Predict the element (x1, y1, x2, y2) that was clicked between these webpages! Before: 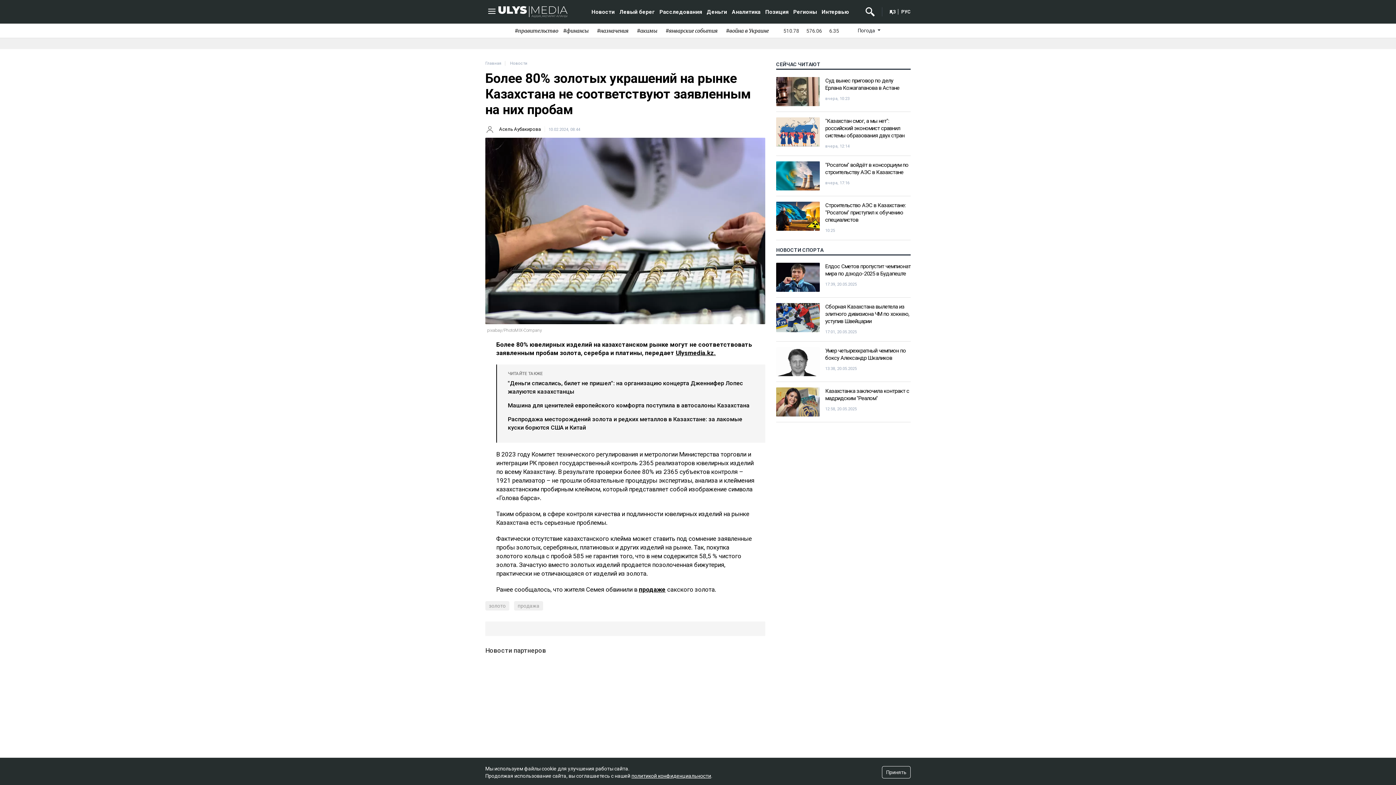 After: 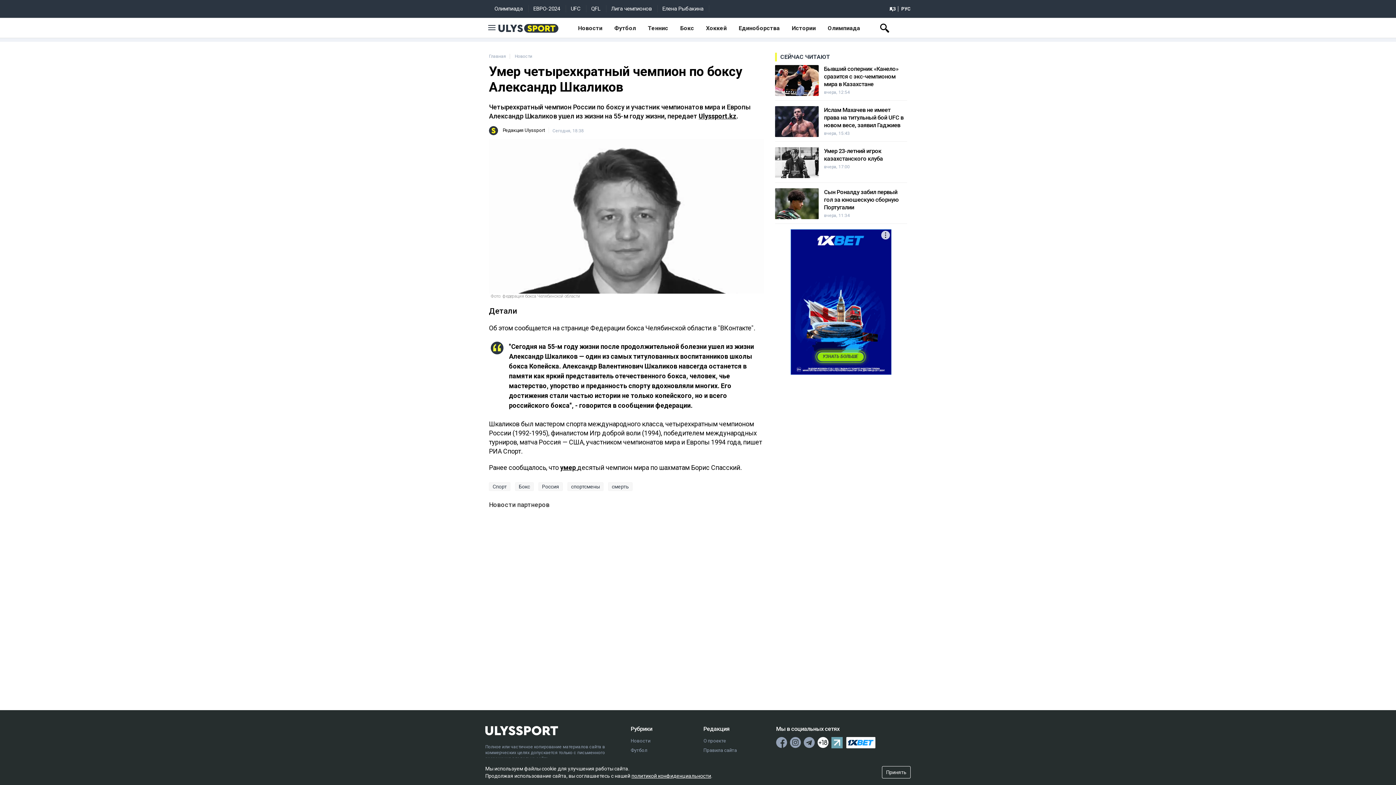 Action: label: Умер четырехкратный чемпион по боксу Александр Шкаликов bbox: (825, 347, 910, 361)